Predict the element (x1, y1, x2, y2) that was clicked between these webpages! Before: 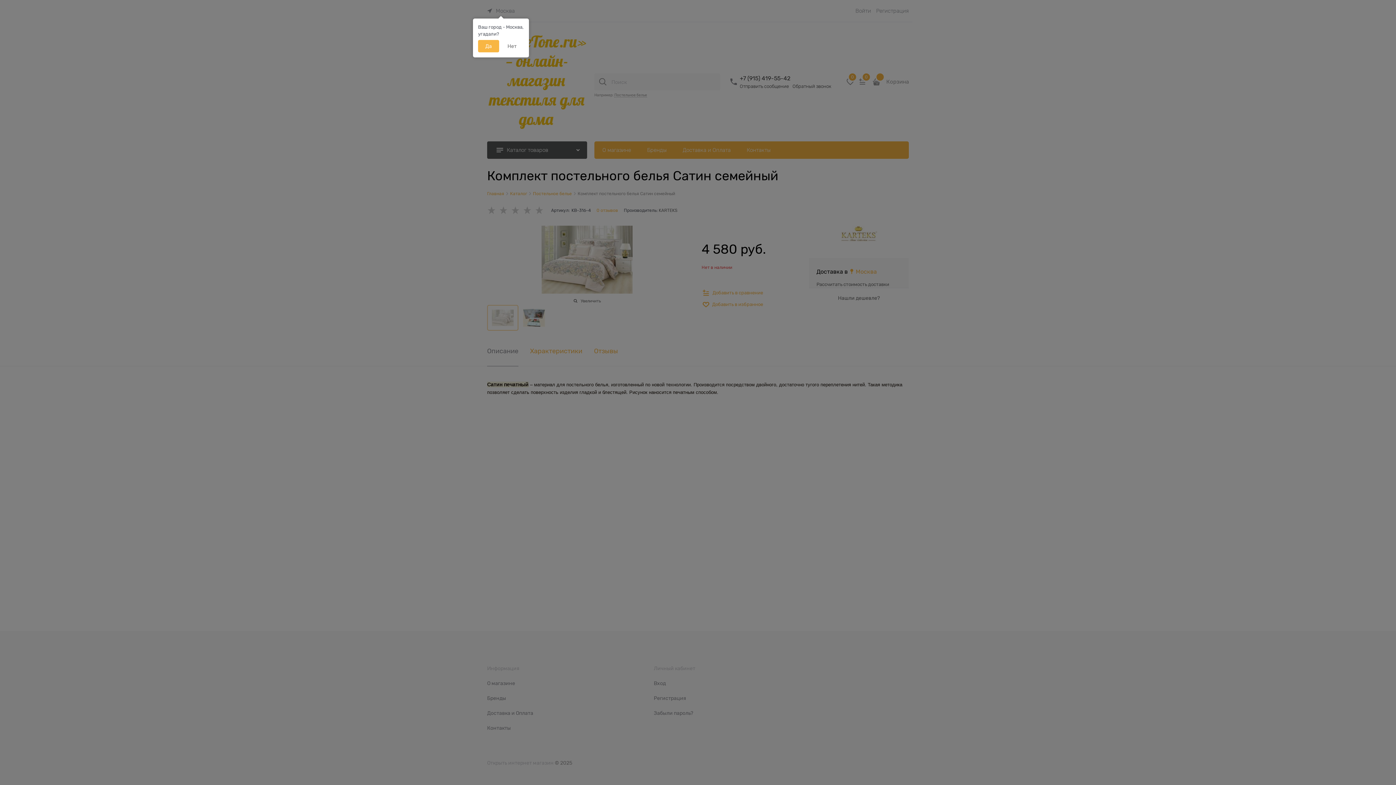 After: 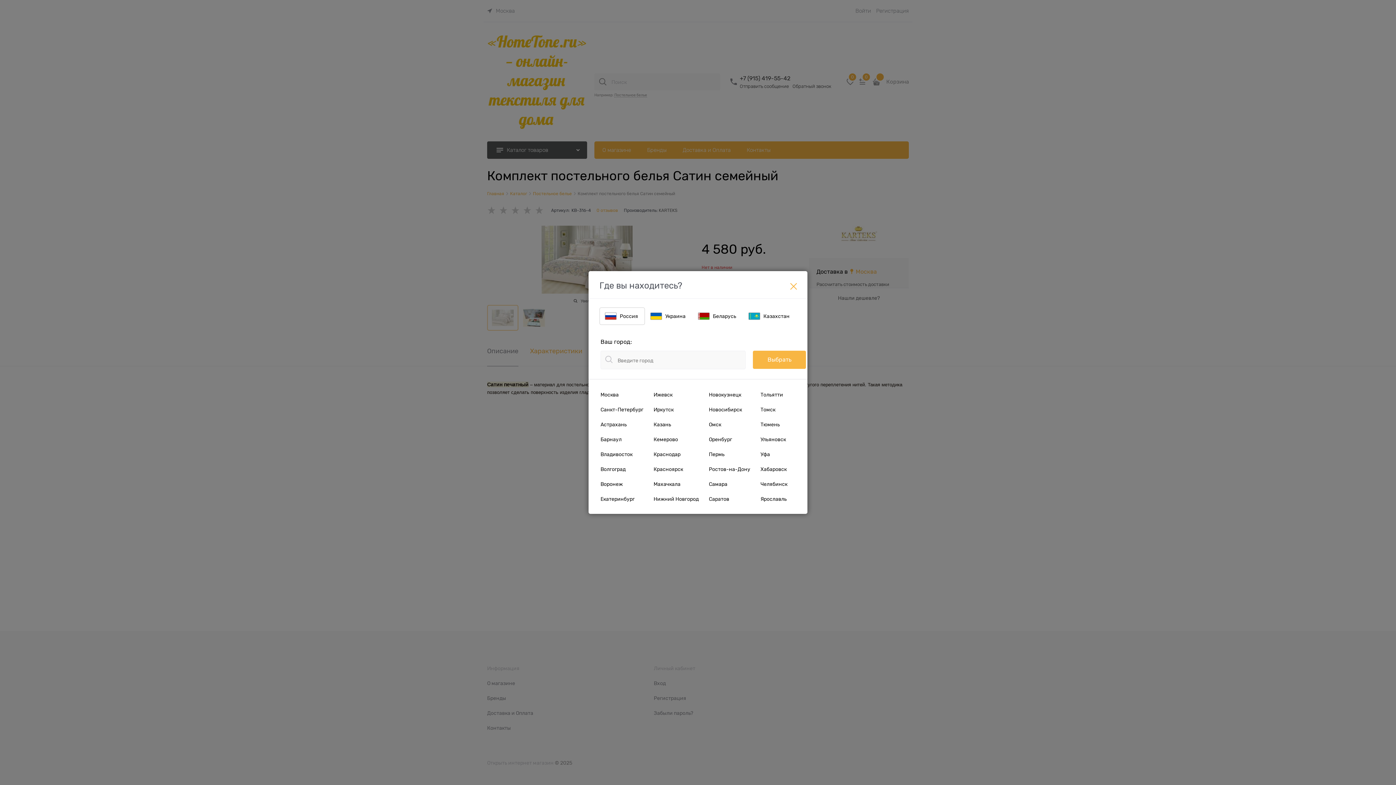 Action: bbox: (500, 40, 524, 52) label: Нет